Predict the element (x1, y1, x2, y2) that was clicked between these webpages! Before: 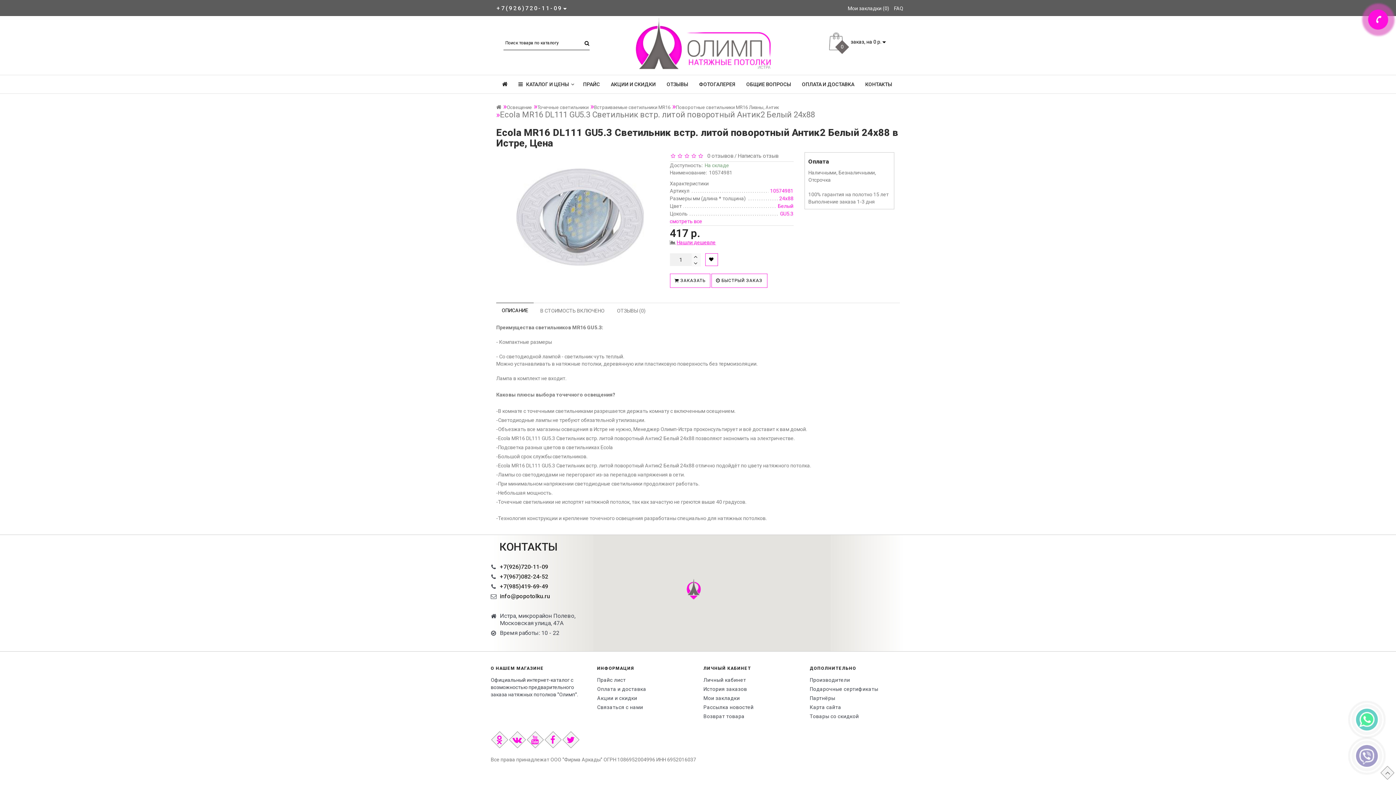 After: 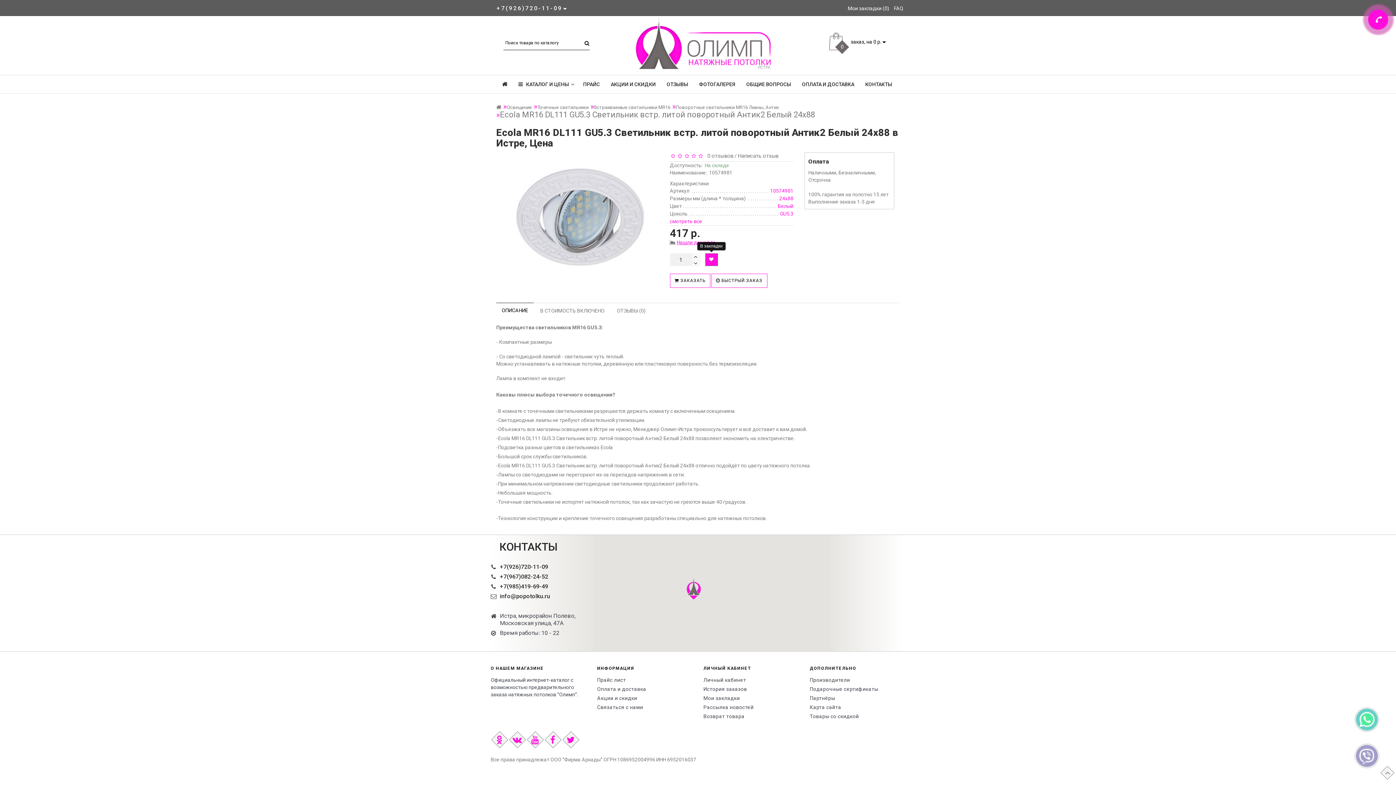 Action: bbox: (705, 253, 718, 266)